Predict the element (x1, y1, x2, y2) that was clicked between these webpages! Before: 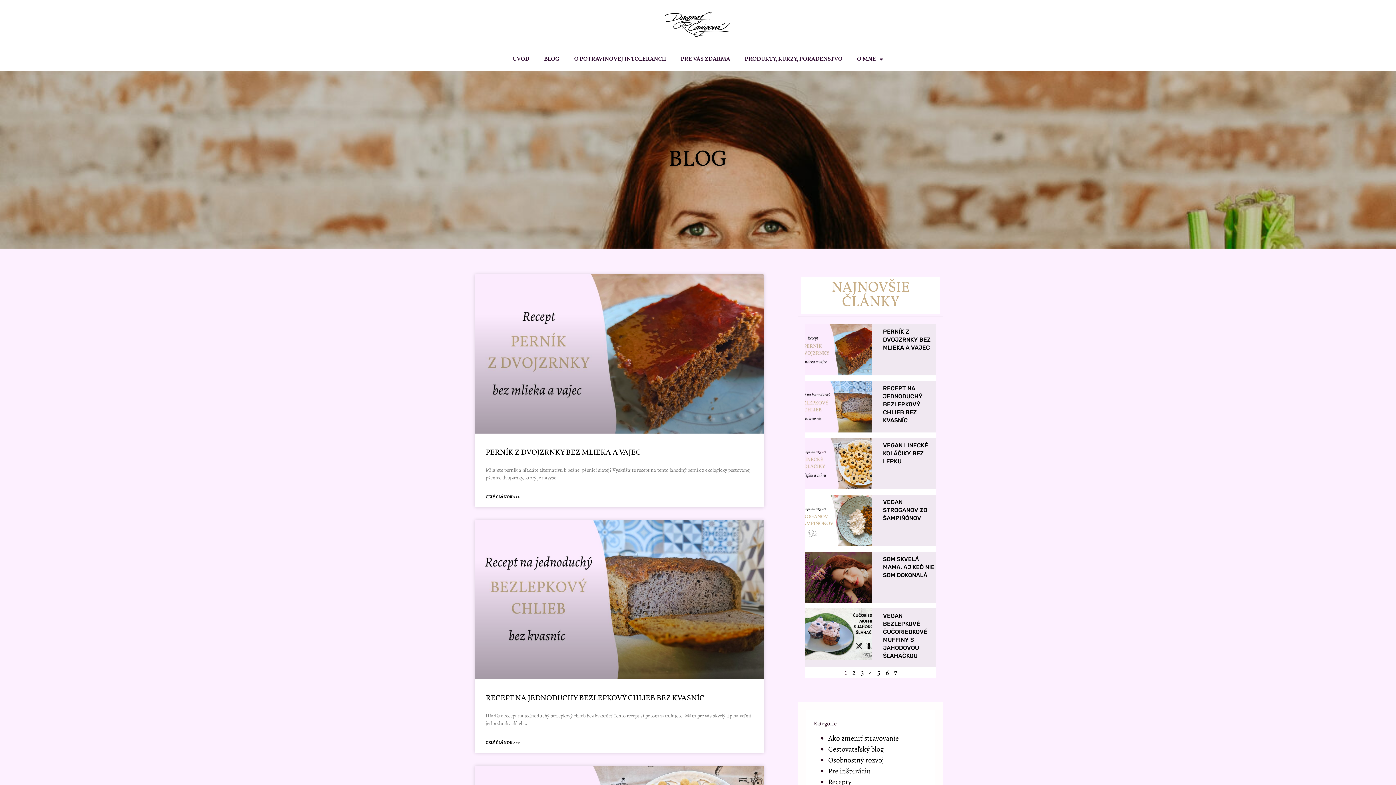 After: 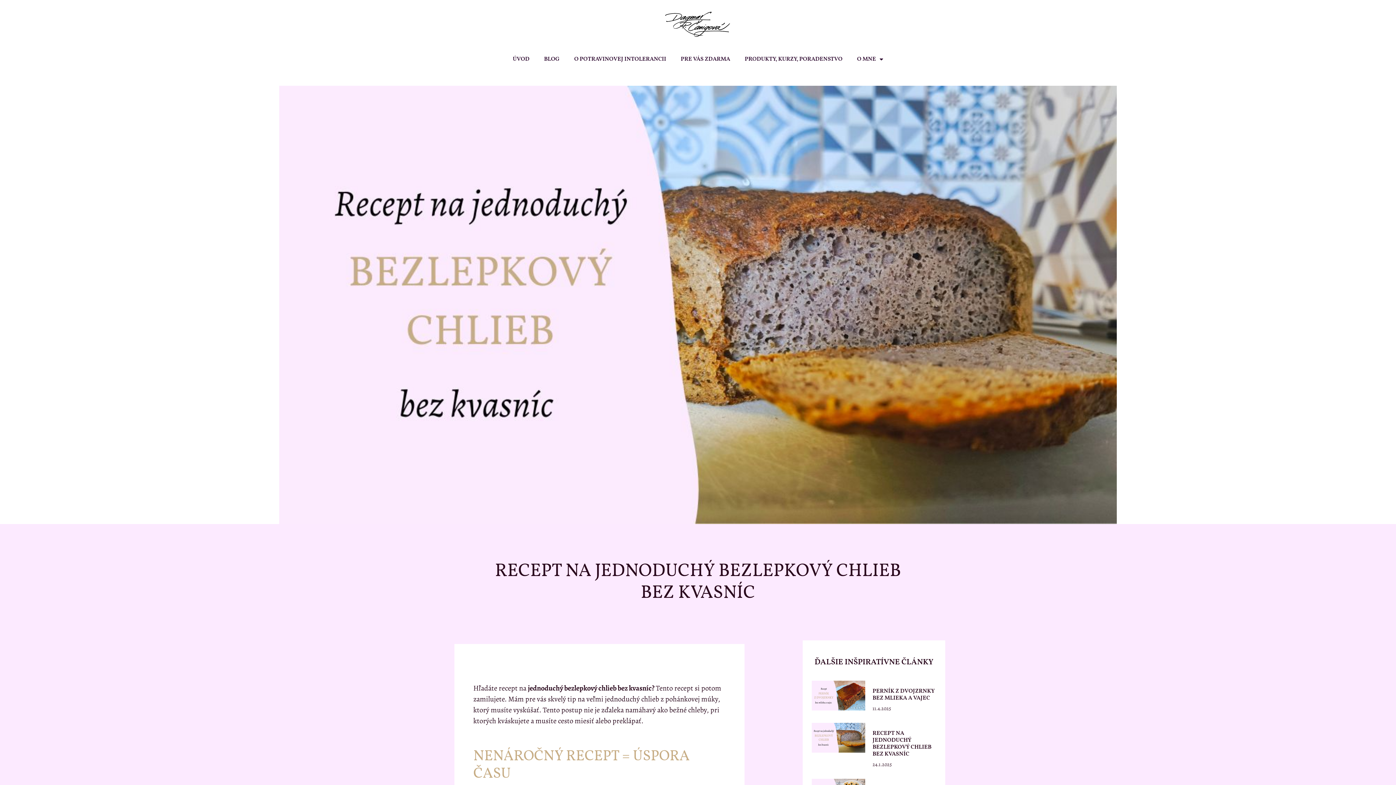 Action: bbox: (805, 381, 872, 432)